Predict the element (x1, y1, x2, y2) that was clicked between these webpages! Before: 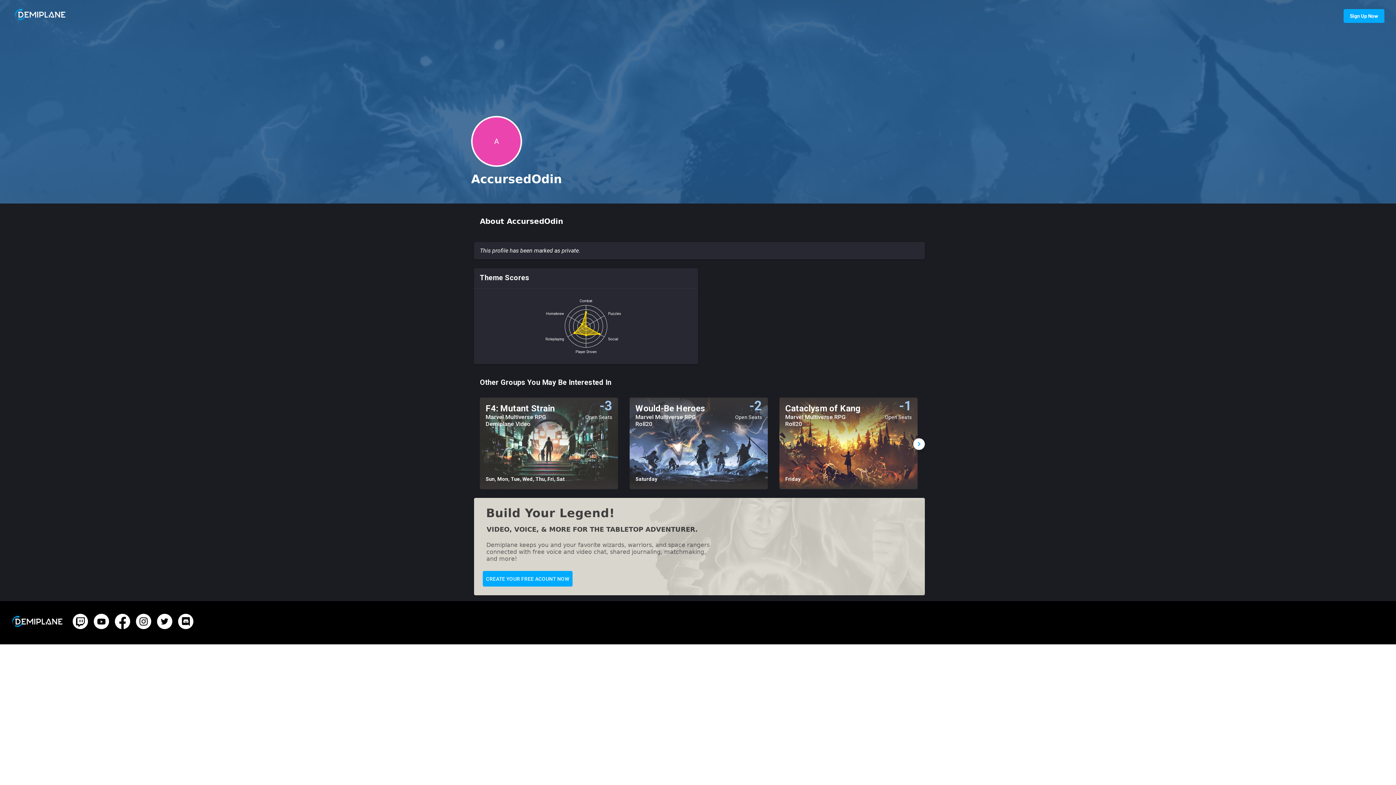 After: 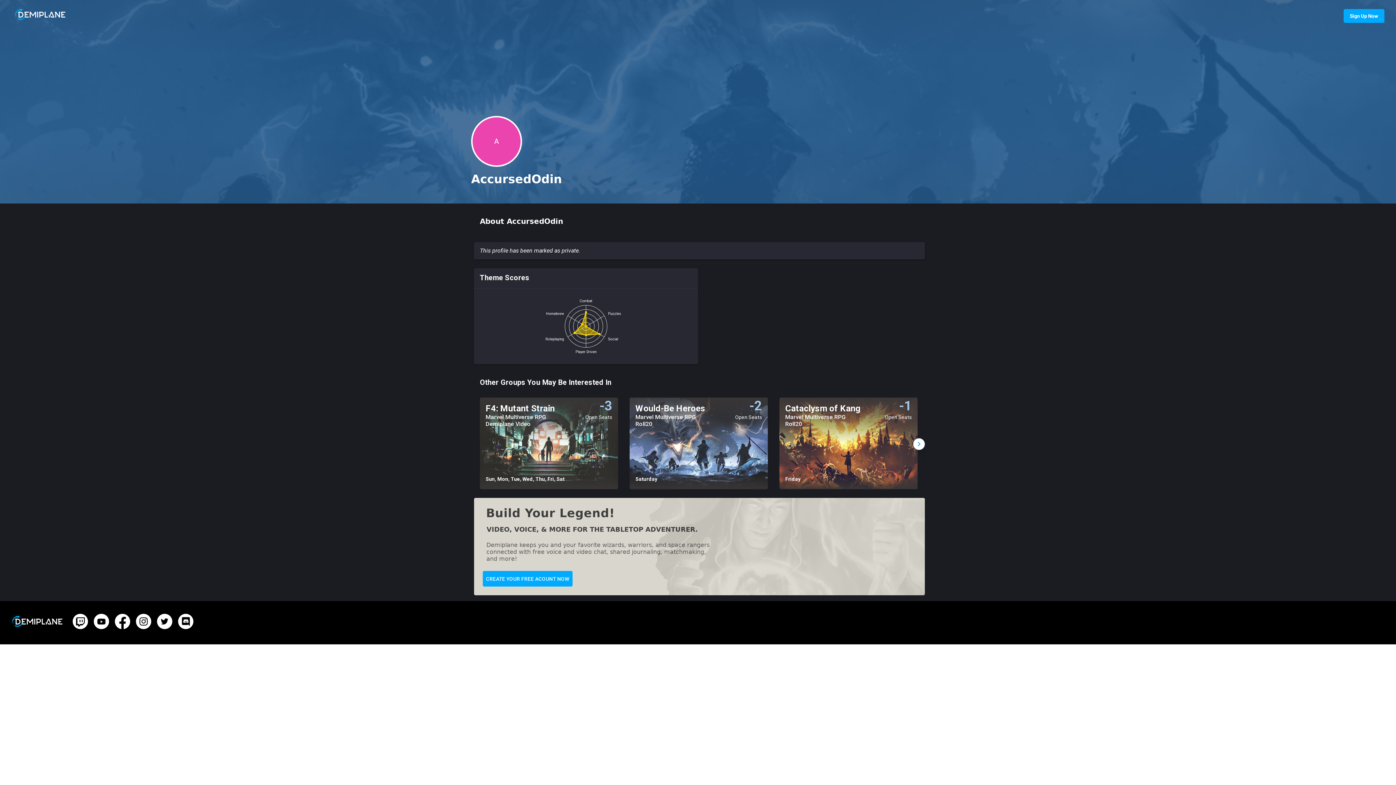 Action: bbox: (114, 254, 130, 261)